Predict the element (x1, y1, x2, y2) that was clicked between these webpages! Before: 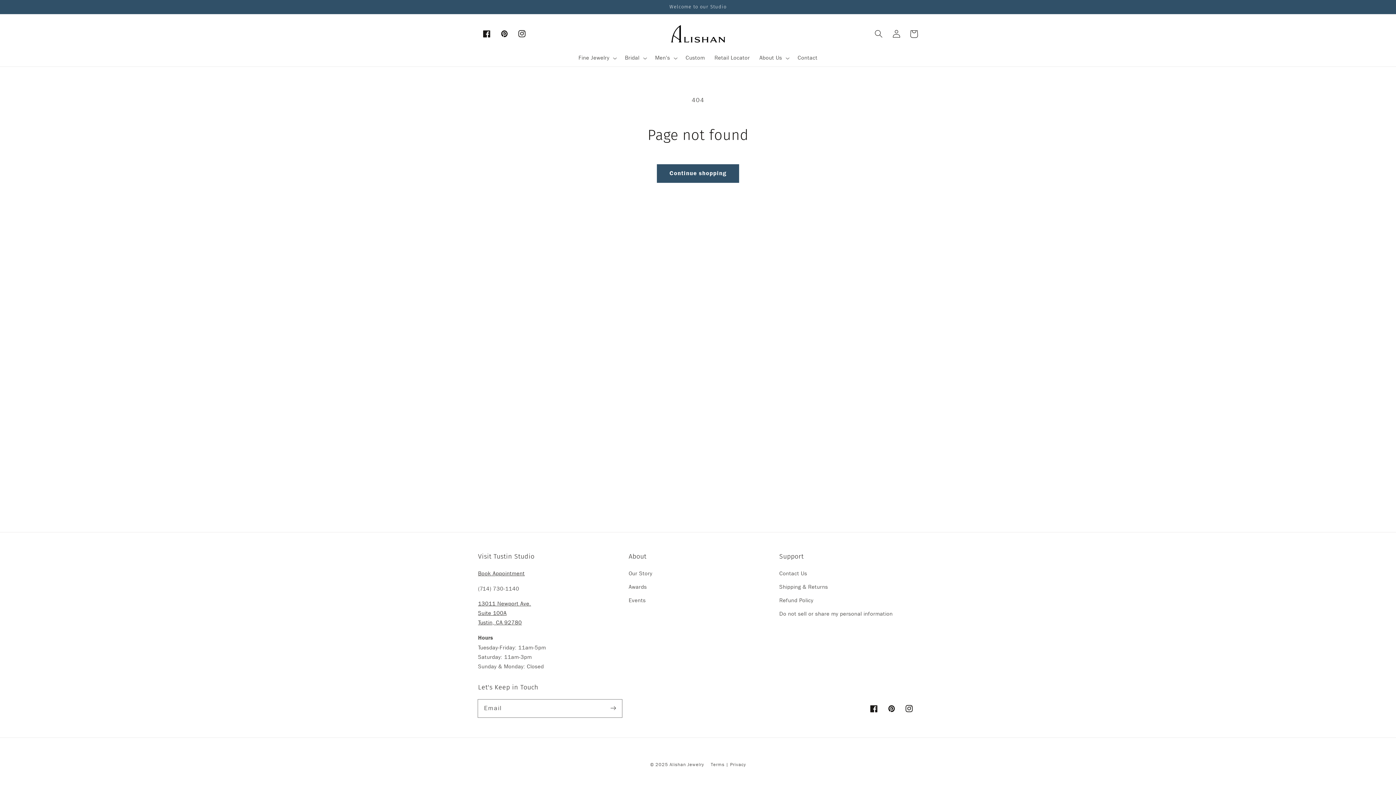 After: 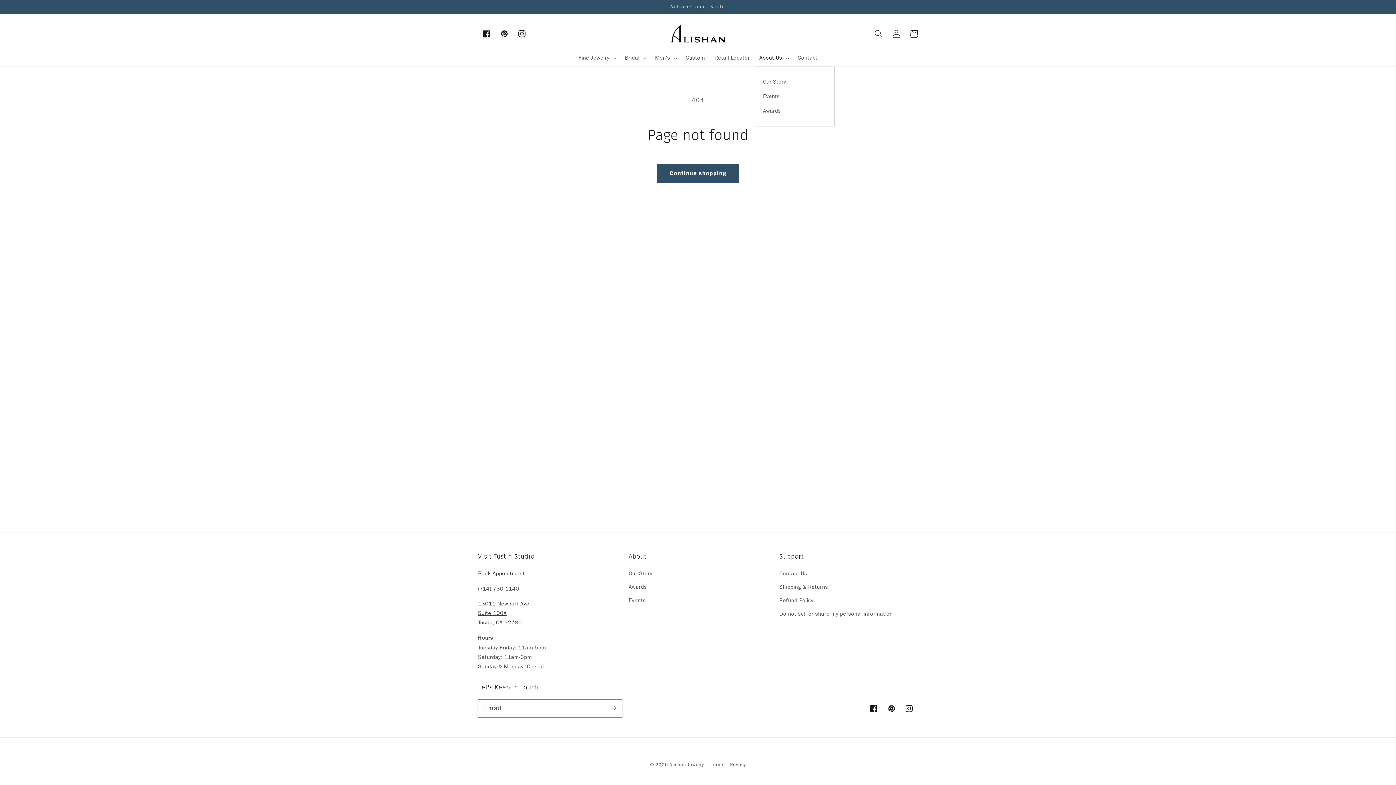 Action: bbox: (754, 49, 793, 66) label: About Us